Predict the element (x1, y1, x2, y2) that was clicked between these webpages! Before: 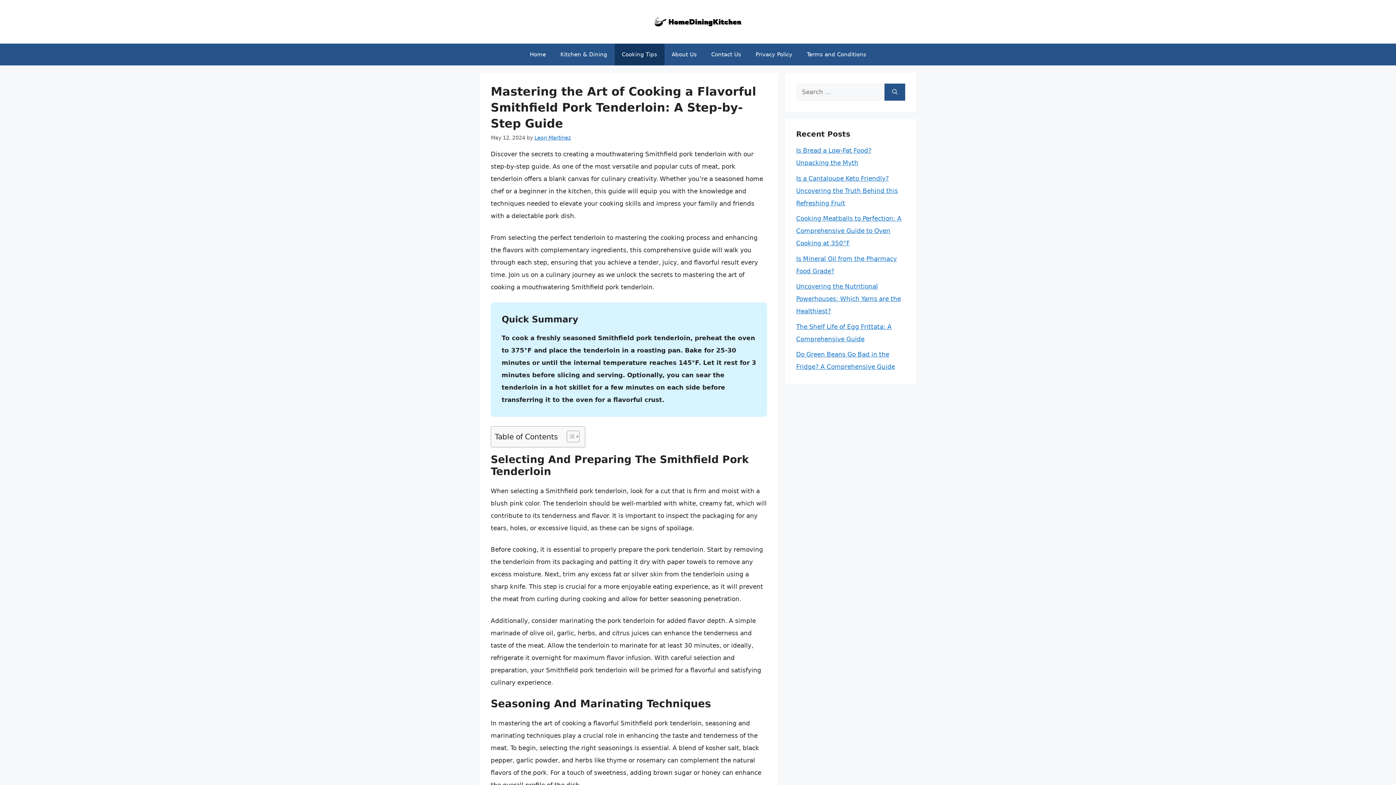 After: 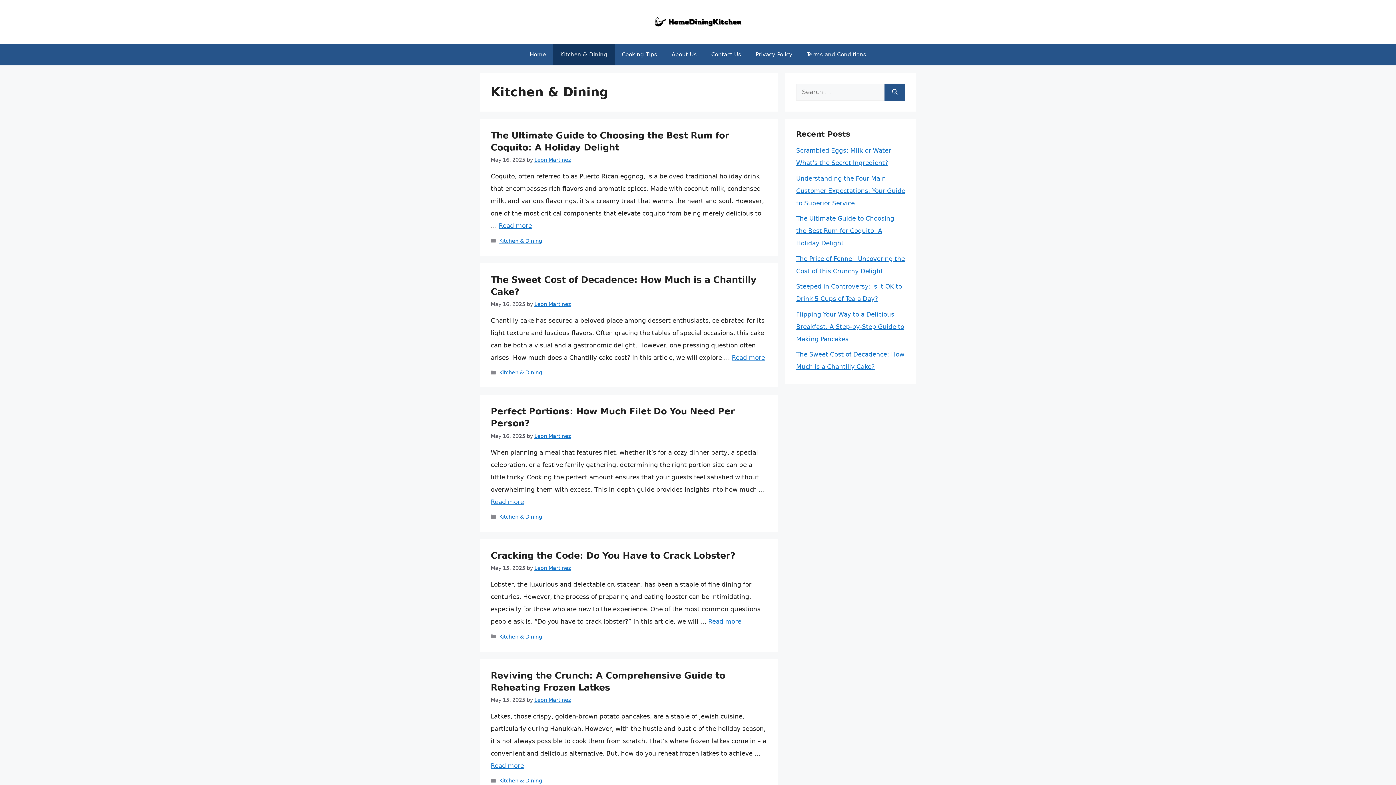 Action: label: Kitchen & Dining bbox: (553, 43, 614, 65)